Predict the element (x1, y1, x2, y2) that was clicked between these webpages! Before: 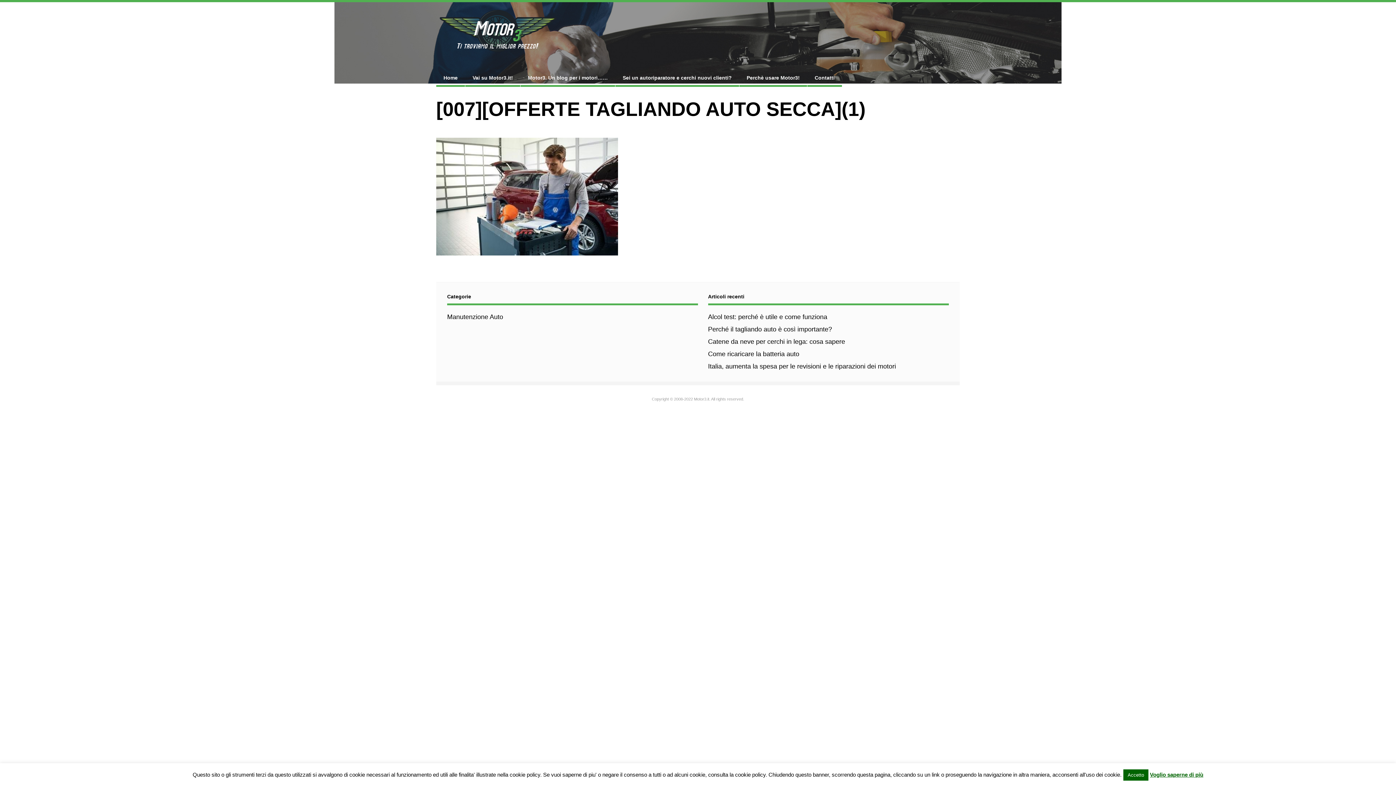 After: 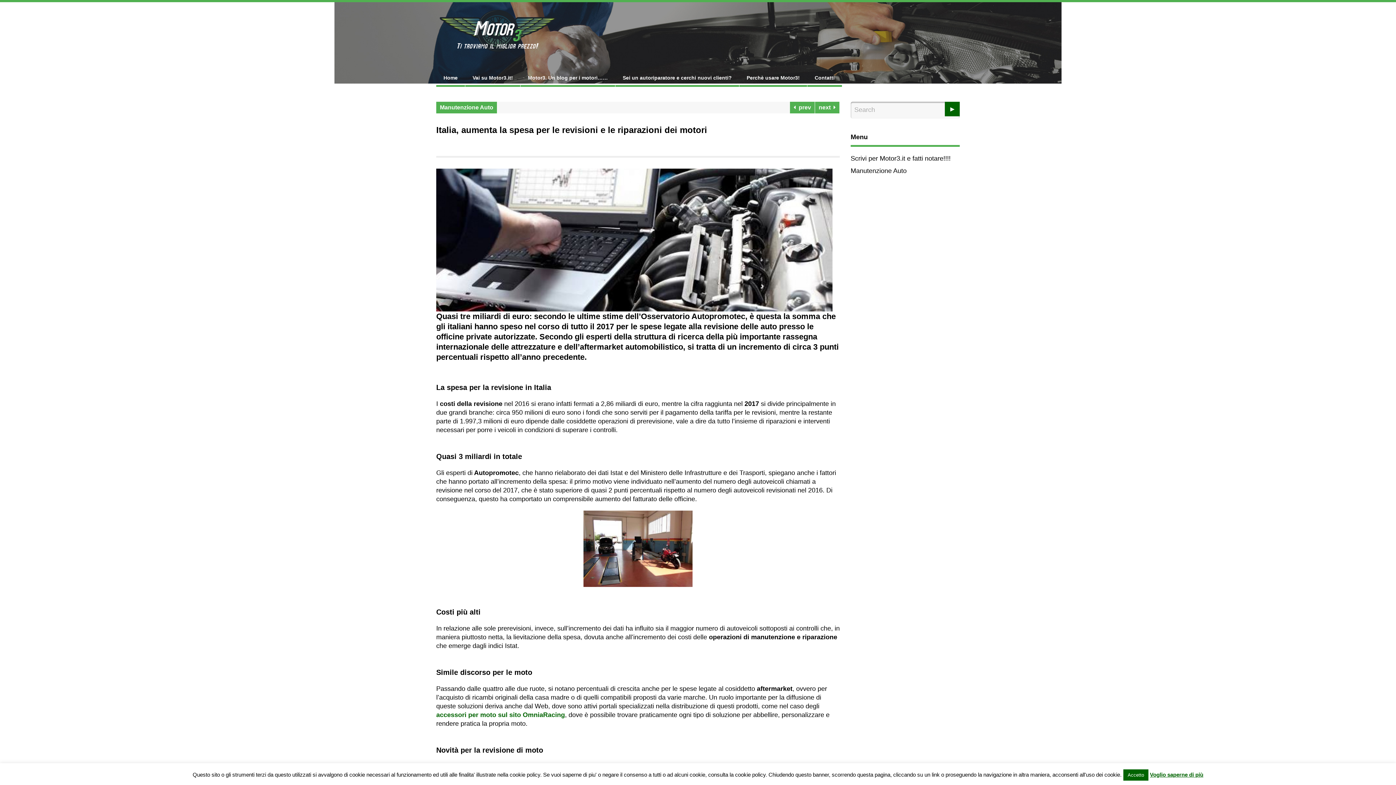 Action: bbox: (708, 362, 896, 370) label: Italia, aumenta la spesa per le revisioni e le riparazioni dei motori